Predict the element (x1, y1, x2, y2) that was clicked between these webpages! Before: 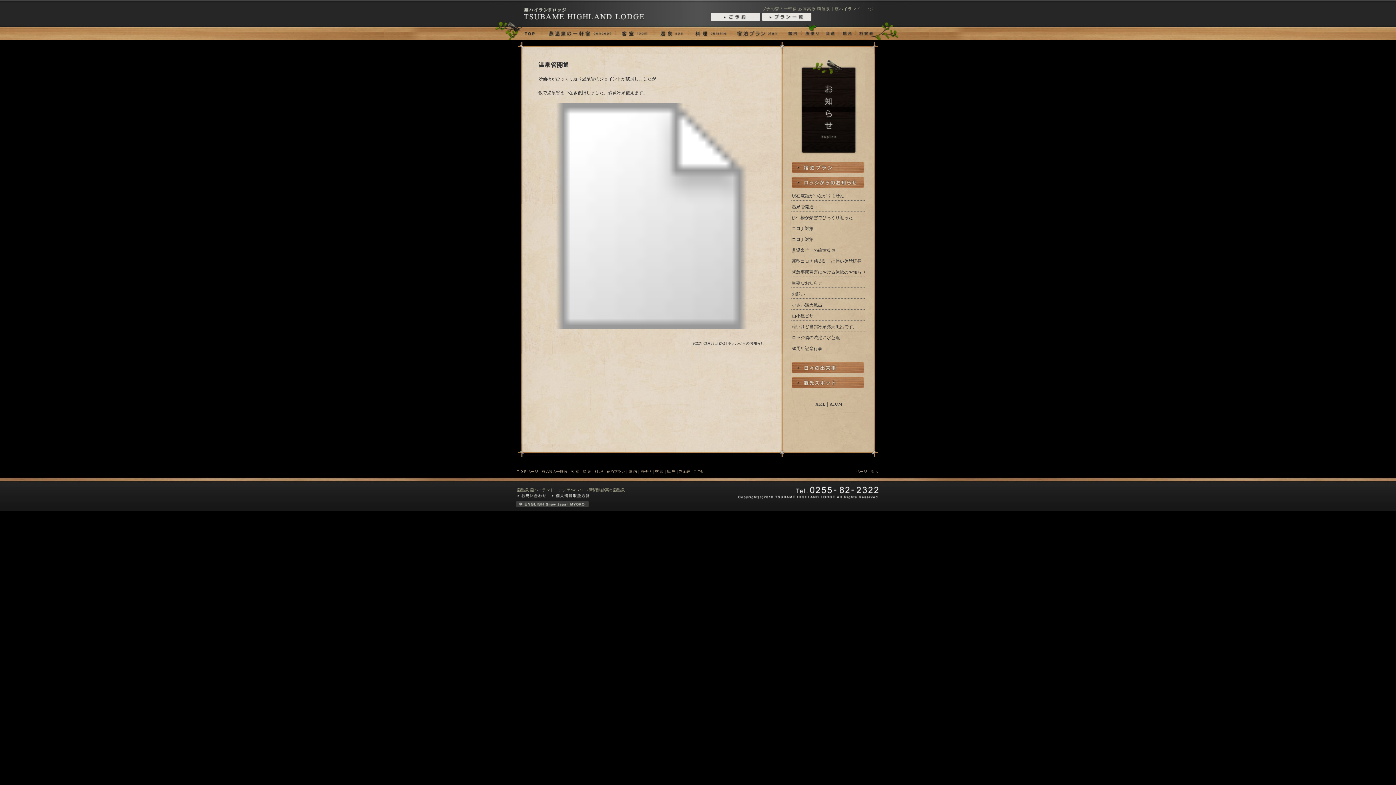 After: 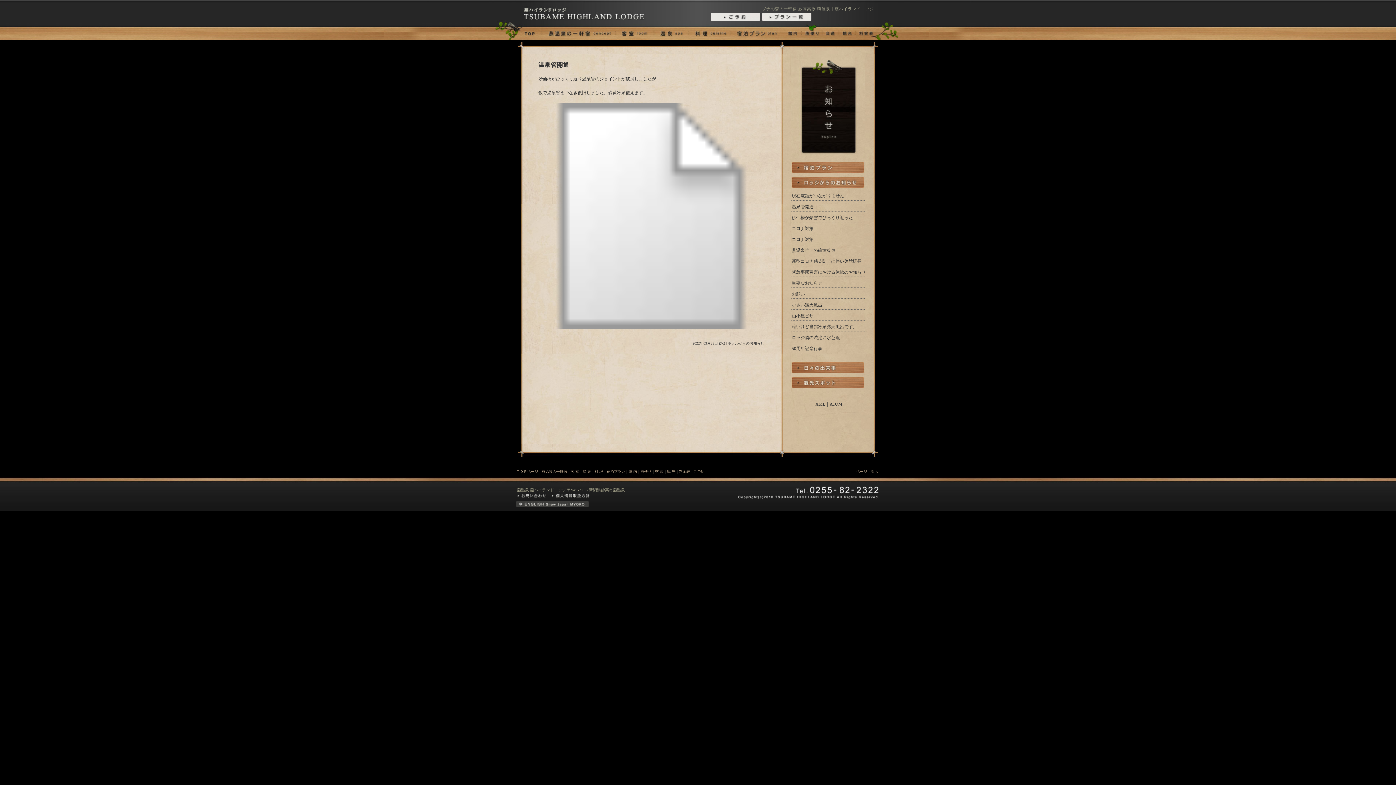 Action: bbox: (516, 496, 550, 501)